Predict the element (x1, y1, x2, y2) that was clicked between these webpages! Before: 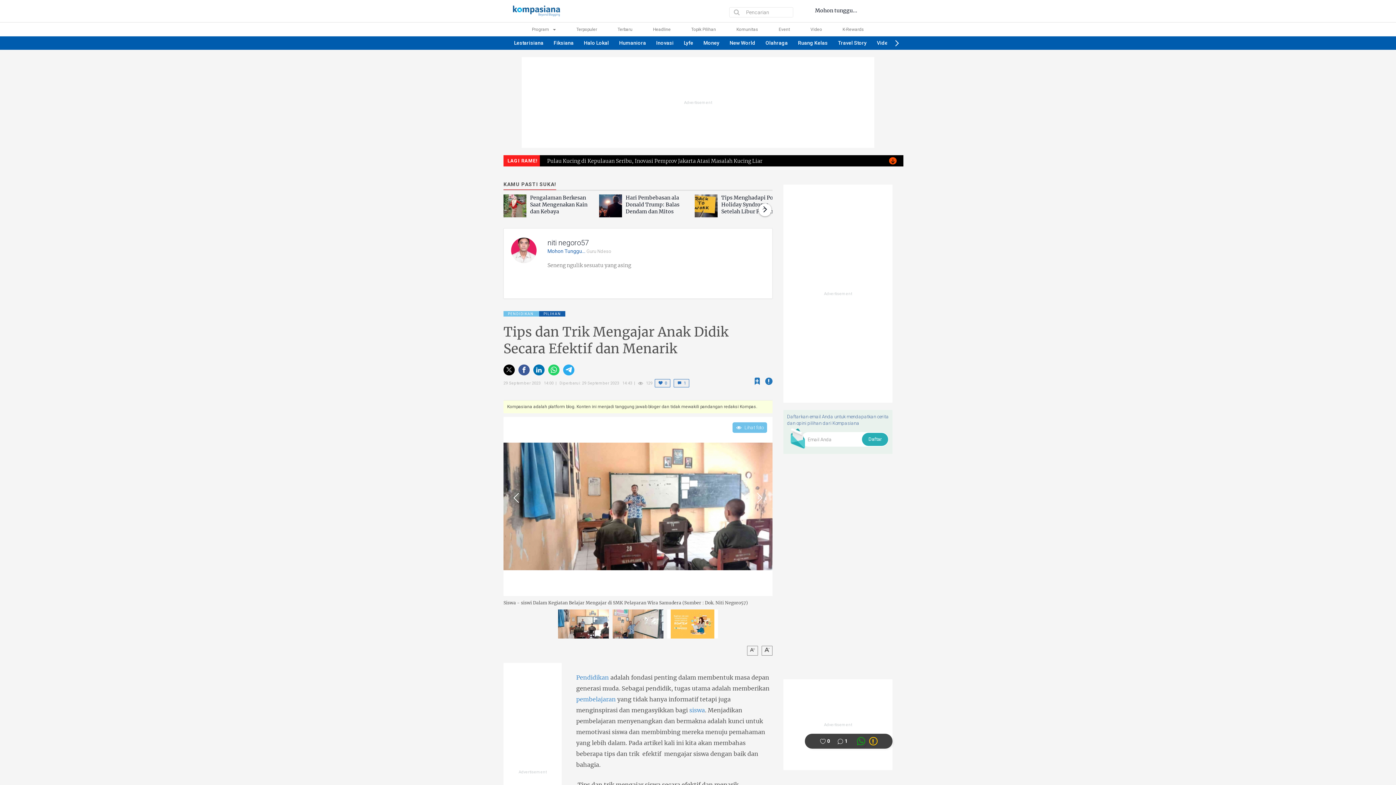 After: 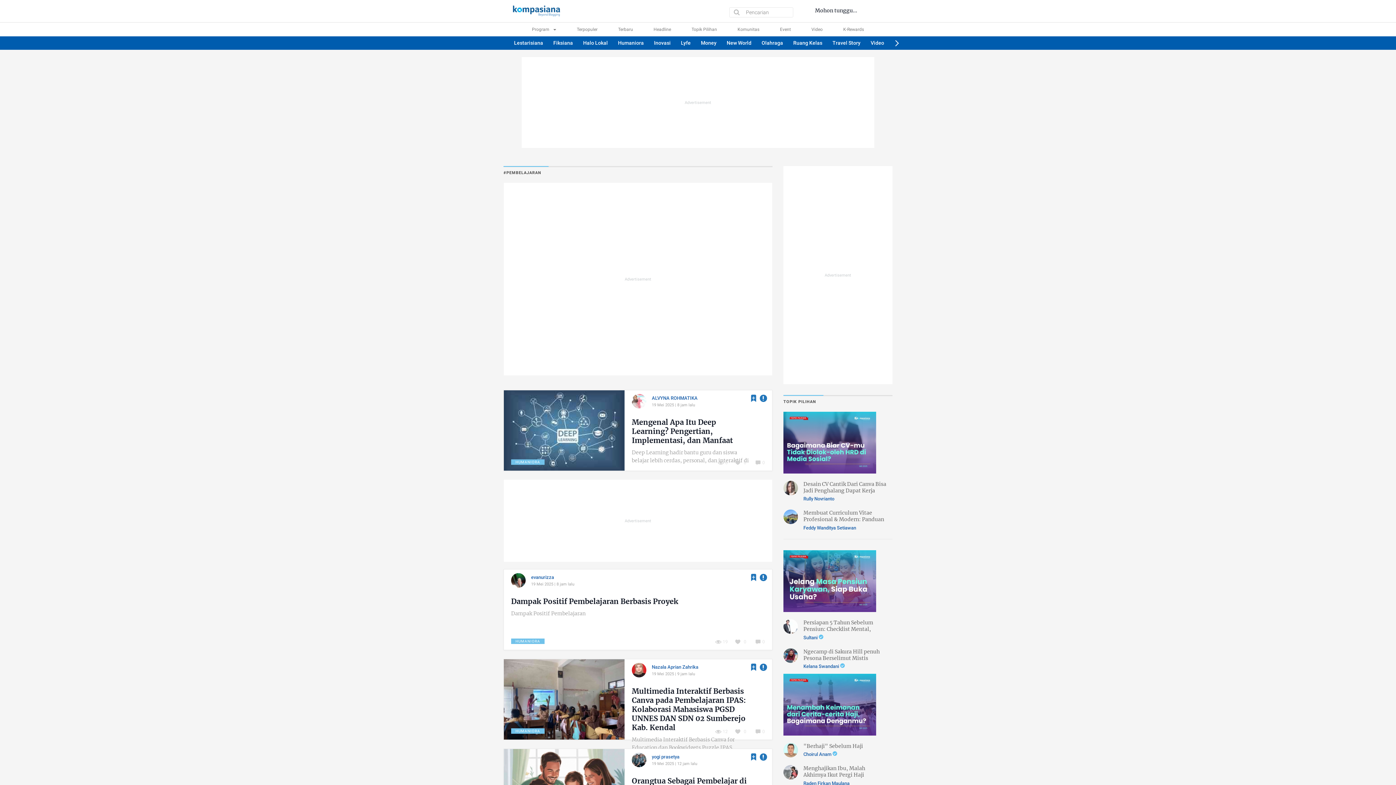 Action: label: pembelajaran bbox: (576, 696, 616, 703)